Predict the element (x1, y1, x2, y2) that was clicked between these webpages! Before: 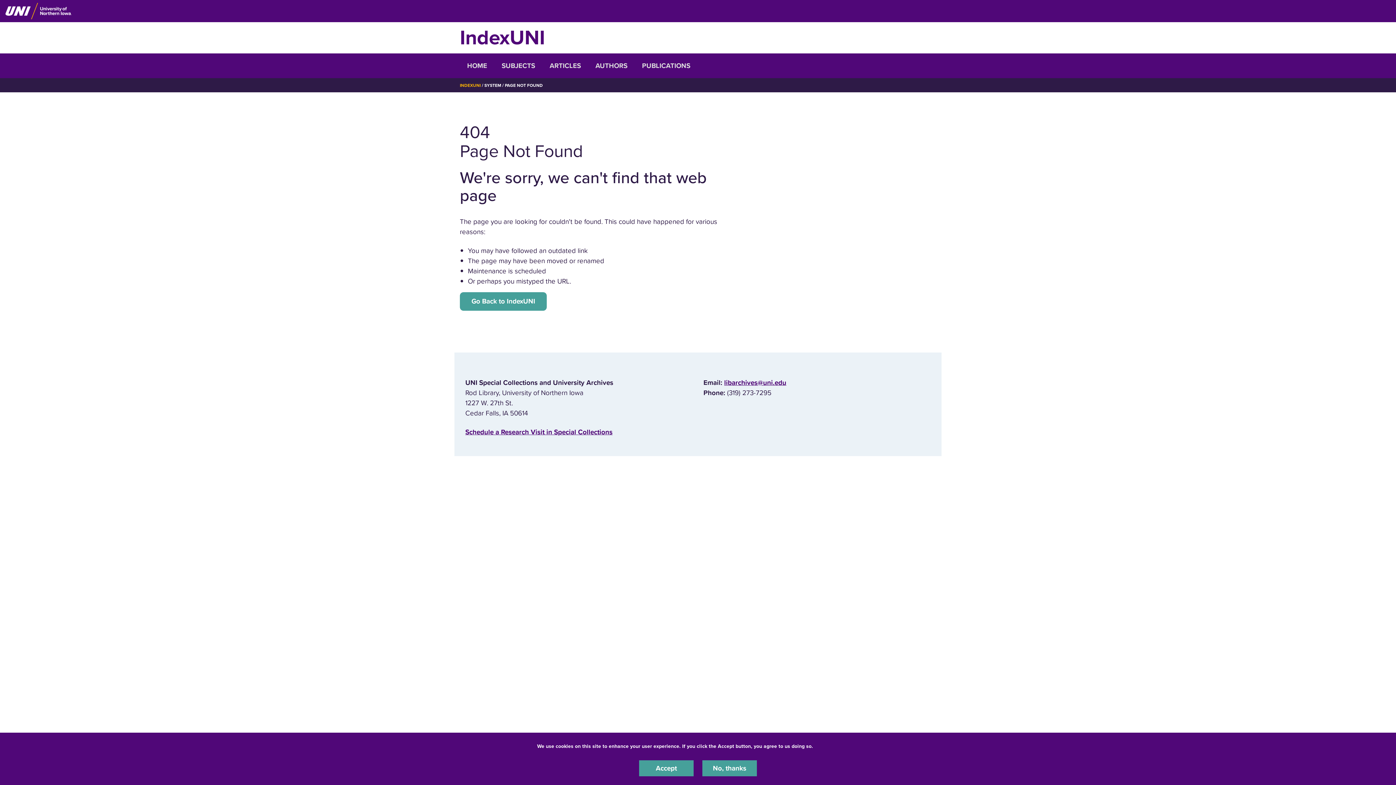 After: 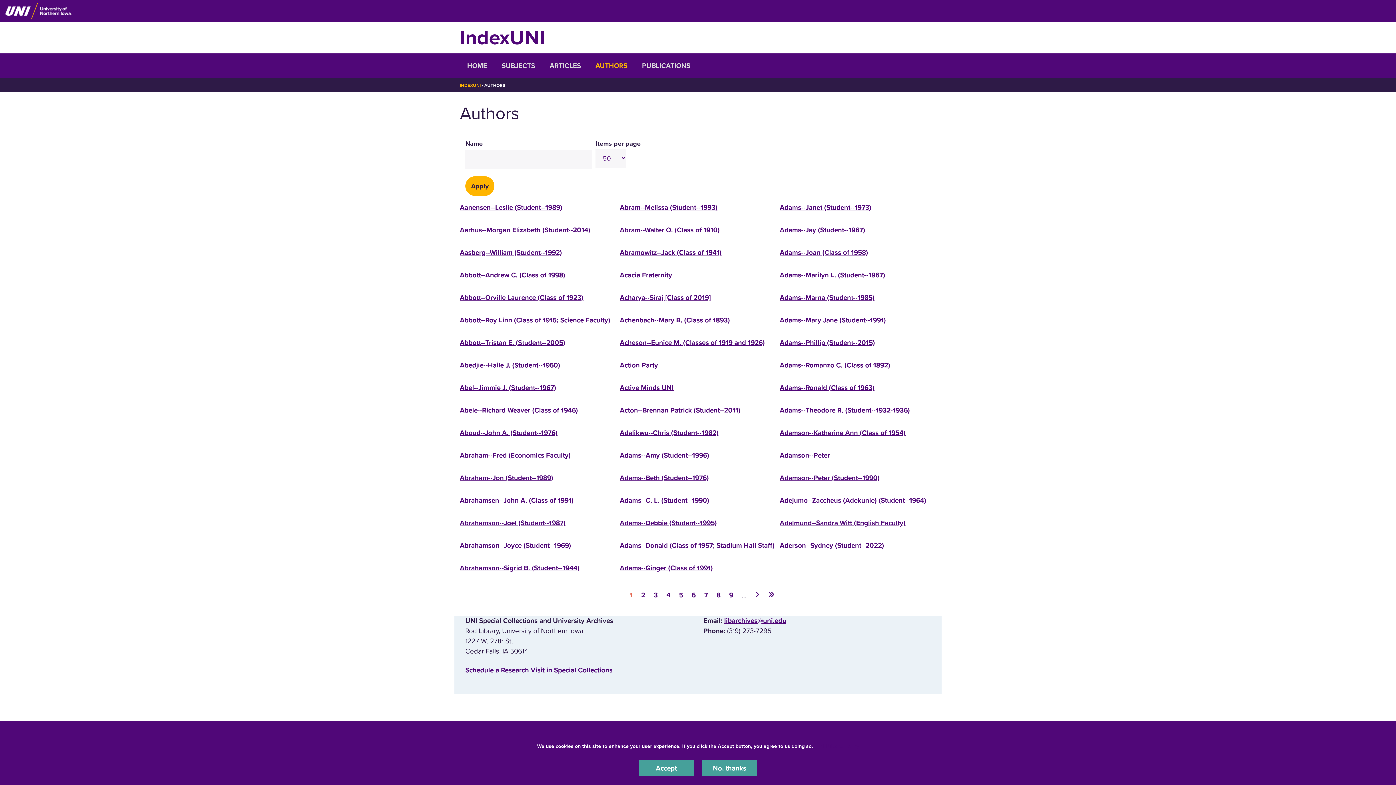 Action: bbox: (588, 53, 634, 78) label: AUTHORS